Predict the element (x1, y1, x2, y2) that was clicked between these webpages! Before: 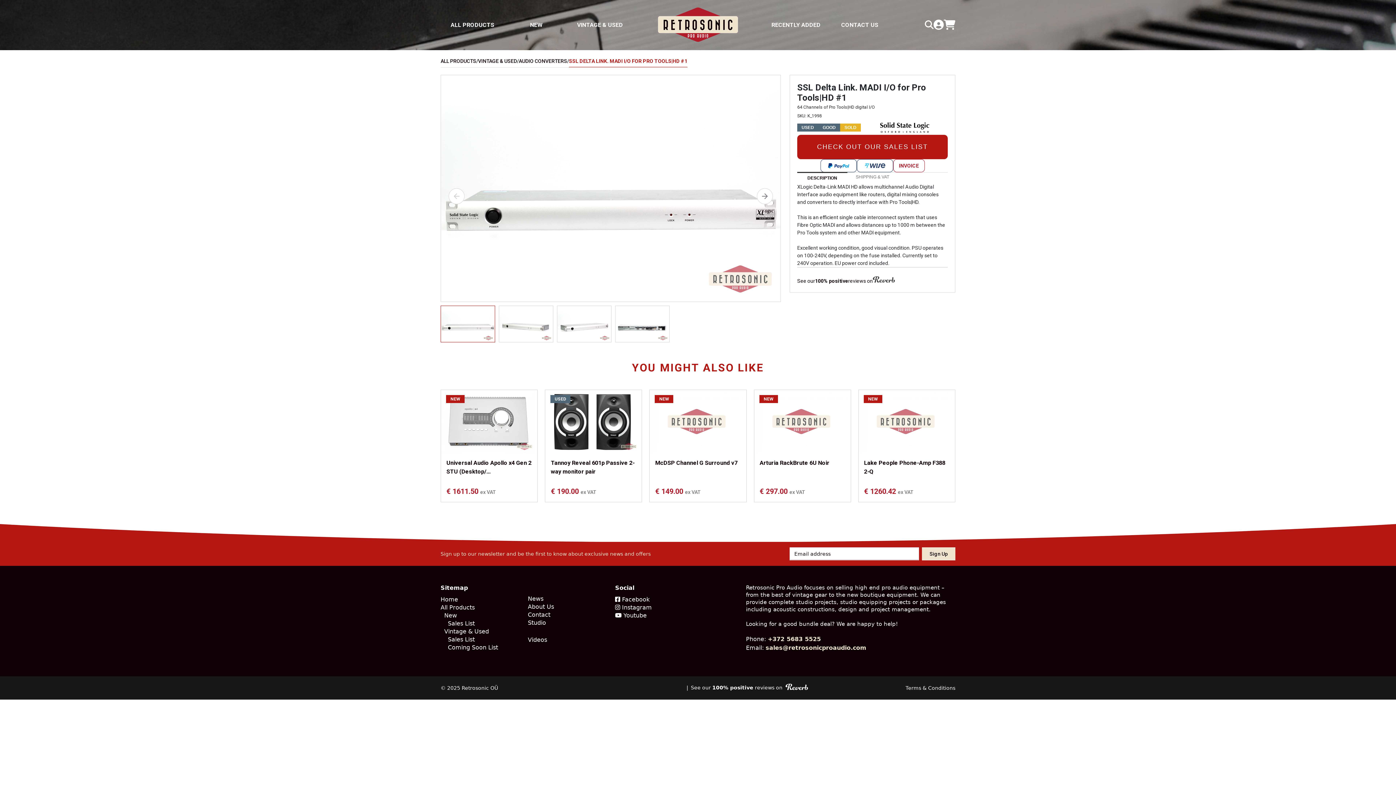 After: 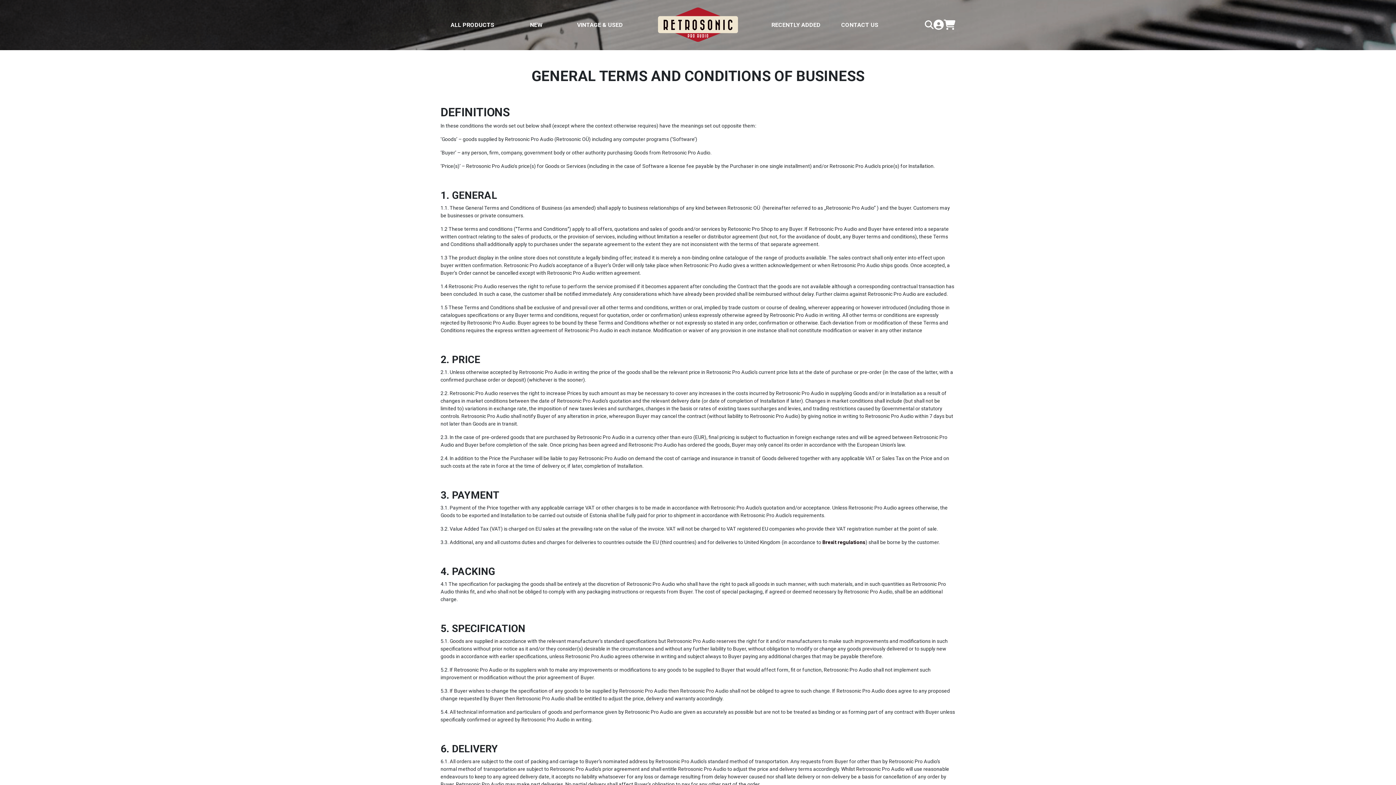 Action: bbox: (905, 685, 955, 691) label: Terms & Conditions